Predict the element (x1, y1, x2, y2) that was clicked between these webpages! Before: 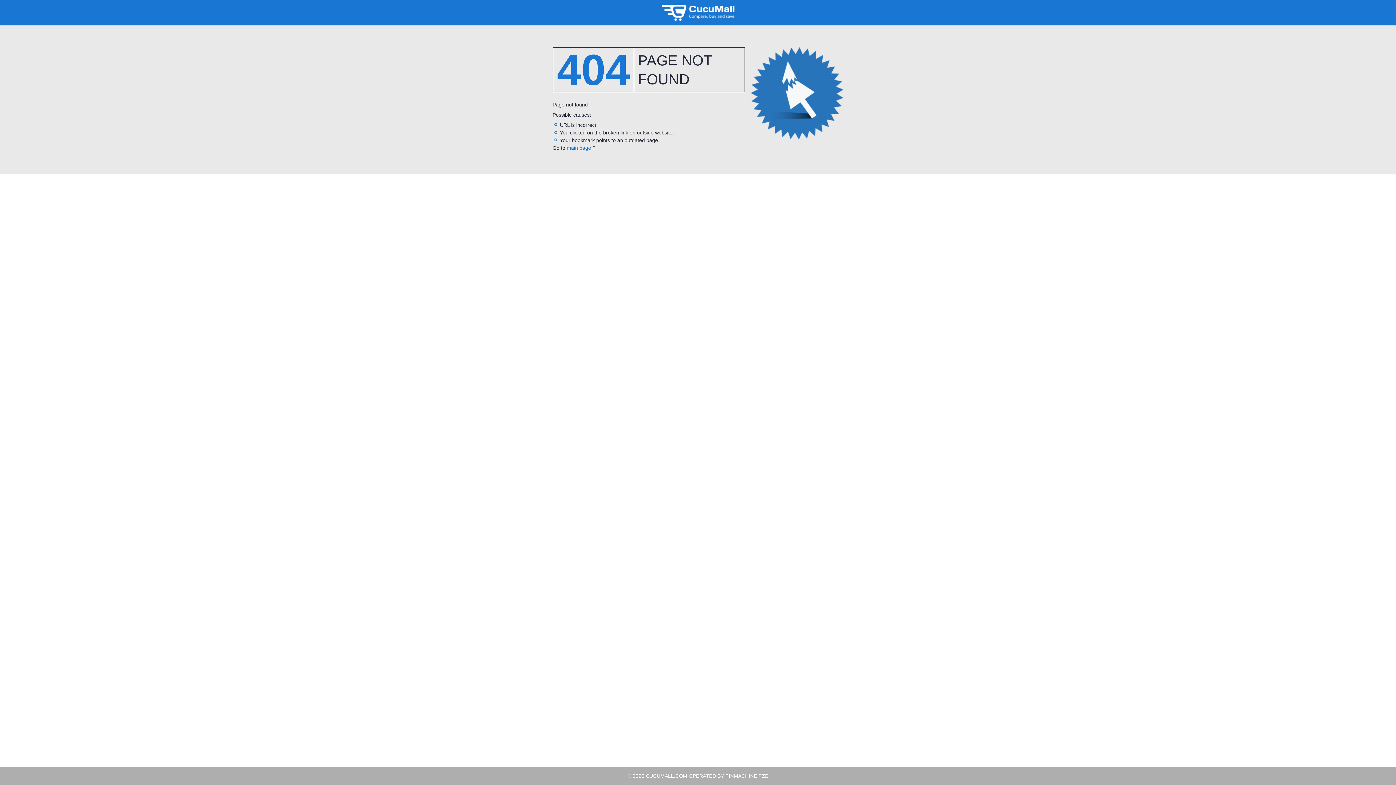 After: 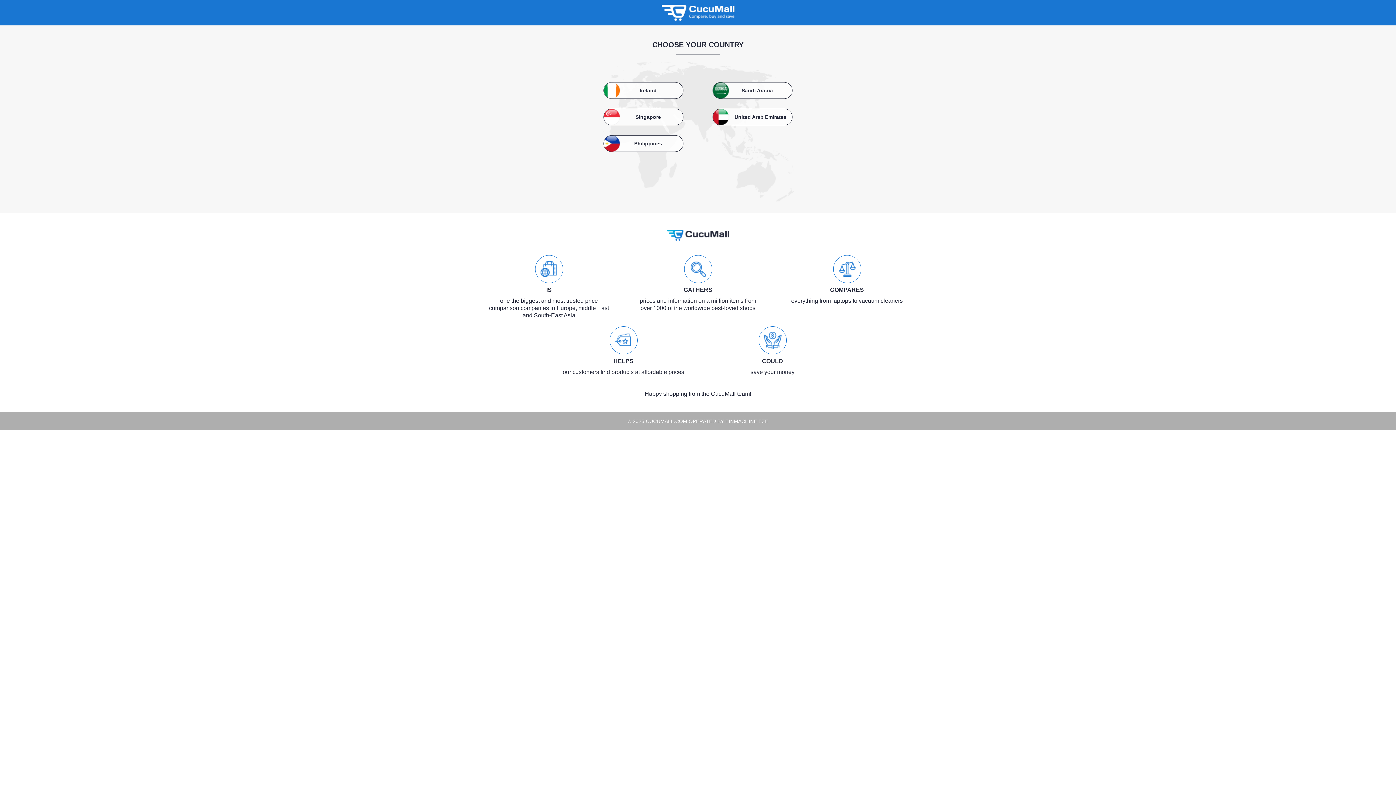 Action: label: main page  bbox: (566, 145, 592, 150)